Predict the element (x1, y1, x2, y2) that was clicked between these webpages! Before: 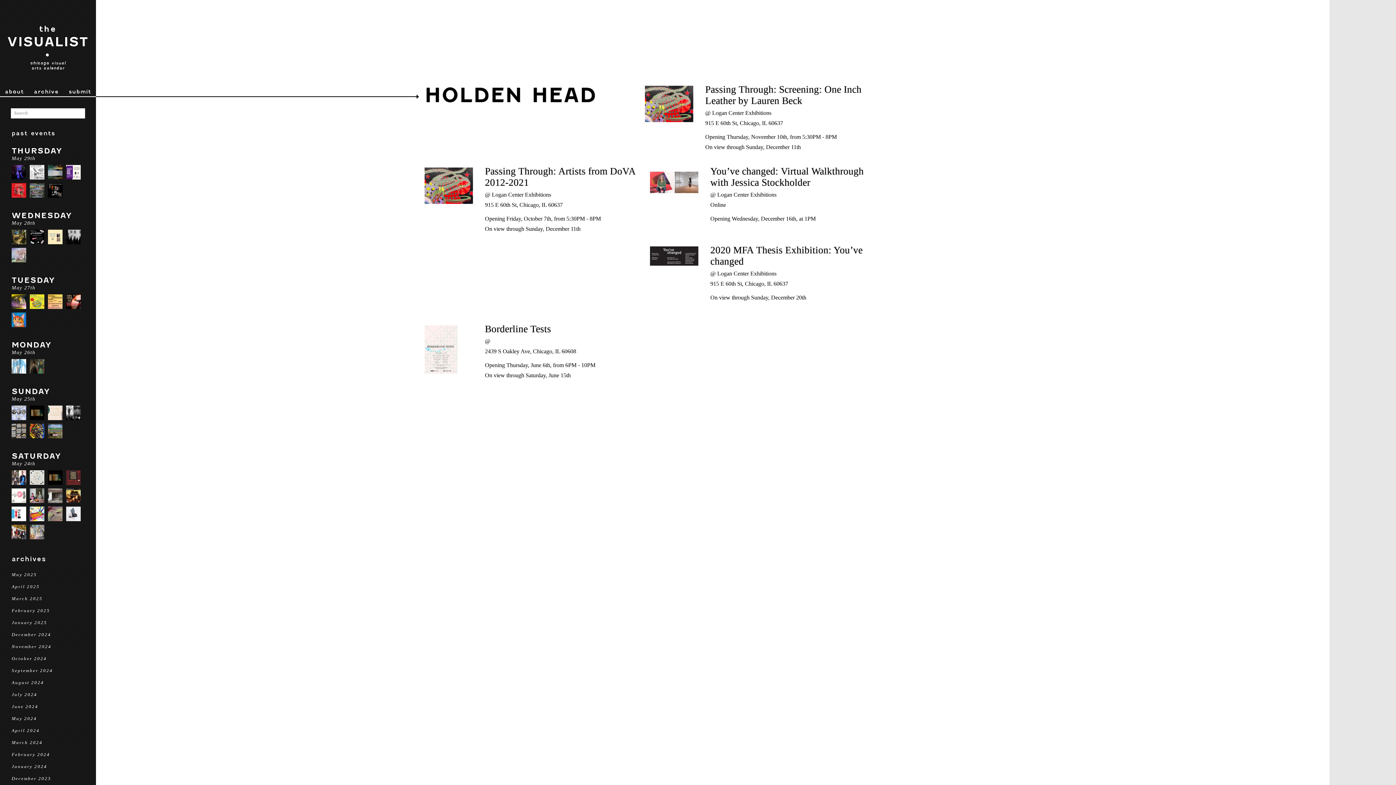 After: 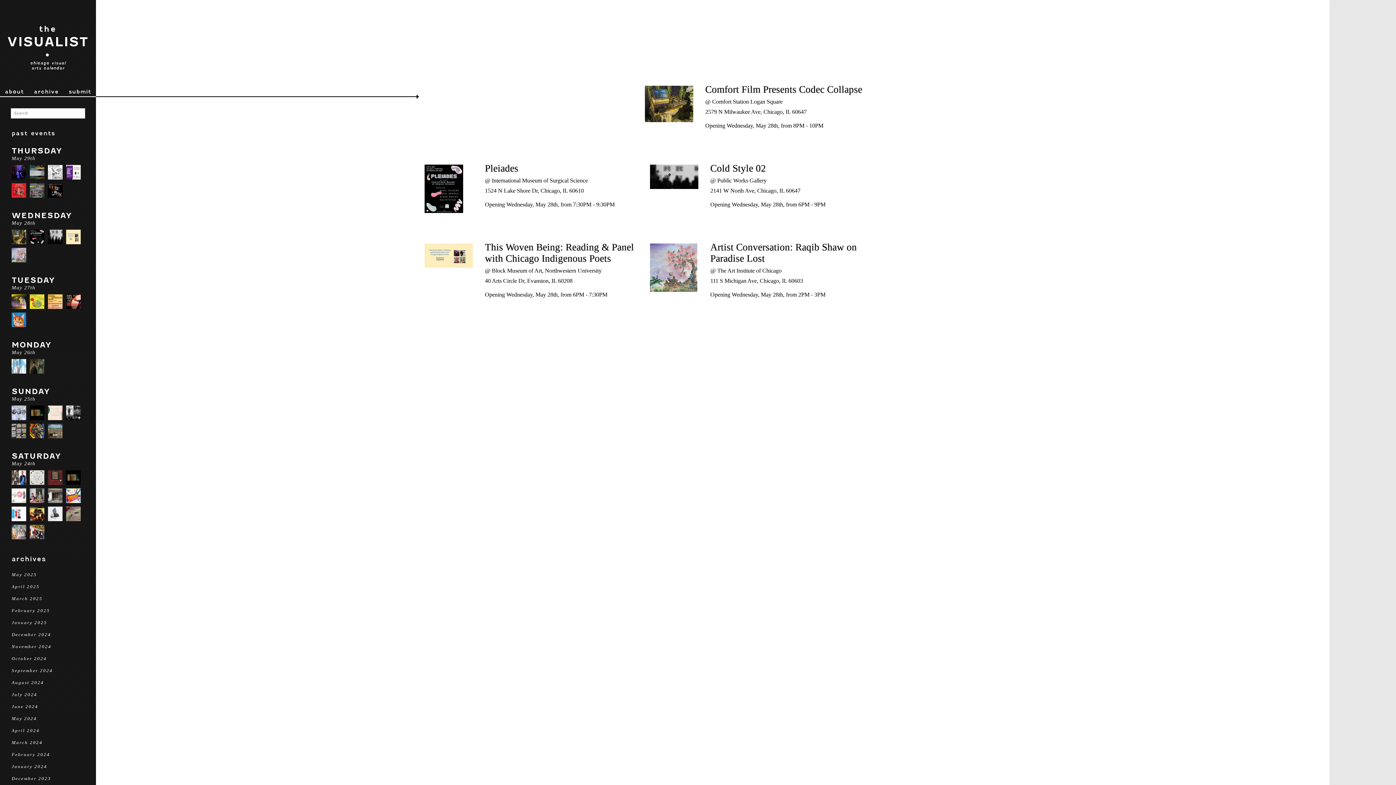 Action: bbox: (11, 210, 84, 226) label: WEDNESDAY
May 28th